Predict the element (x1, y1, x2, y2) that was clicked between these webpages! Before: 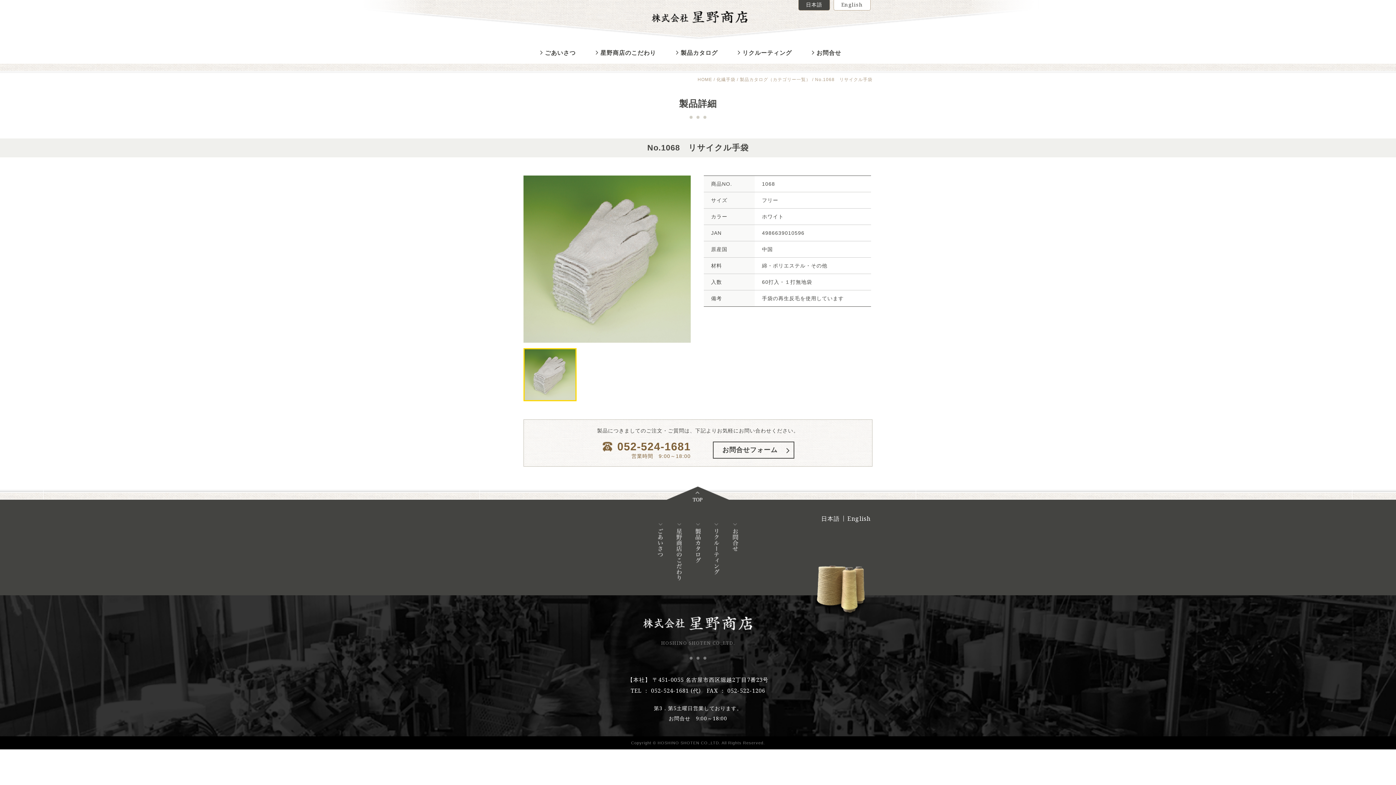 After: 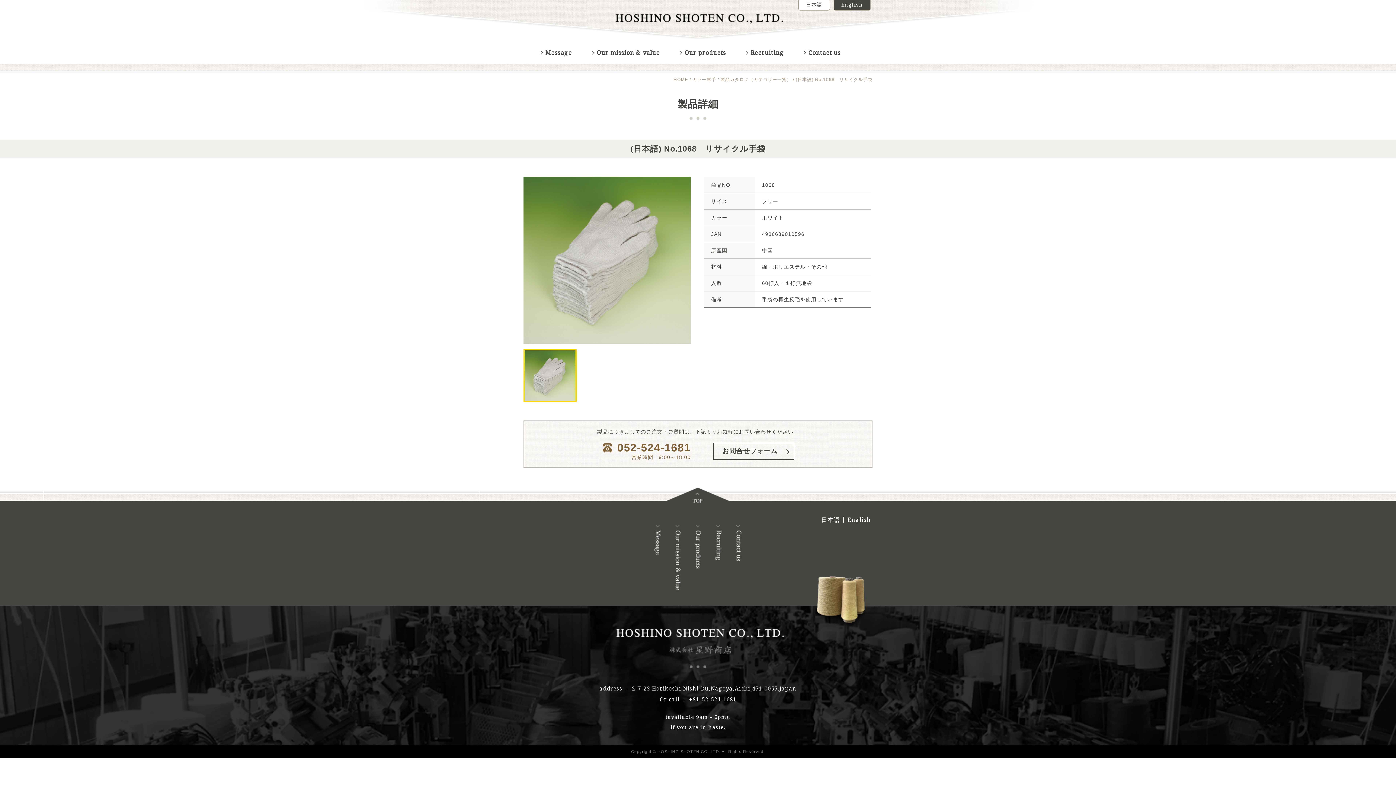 Action: bbox: (833, -1, 870, 10) label: English